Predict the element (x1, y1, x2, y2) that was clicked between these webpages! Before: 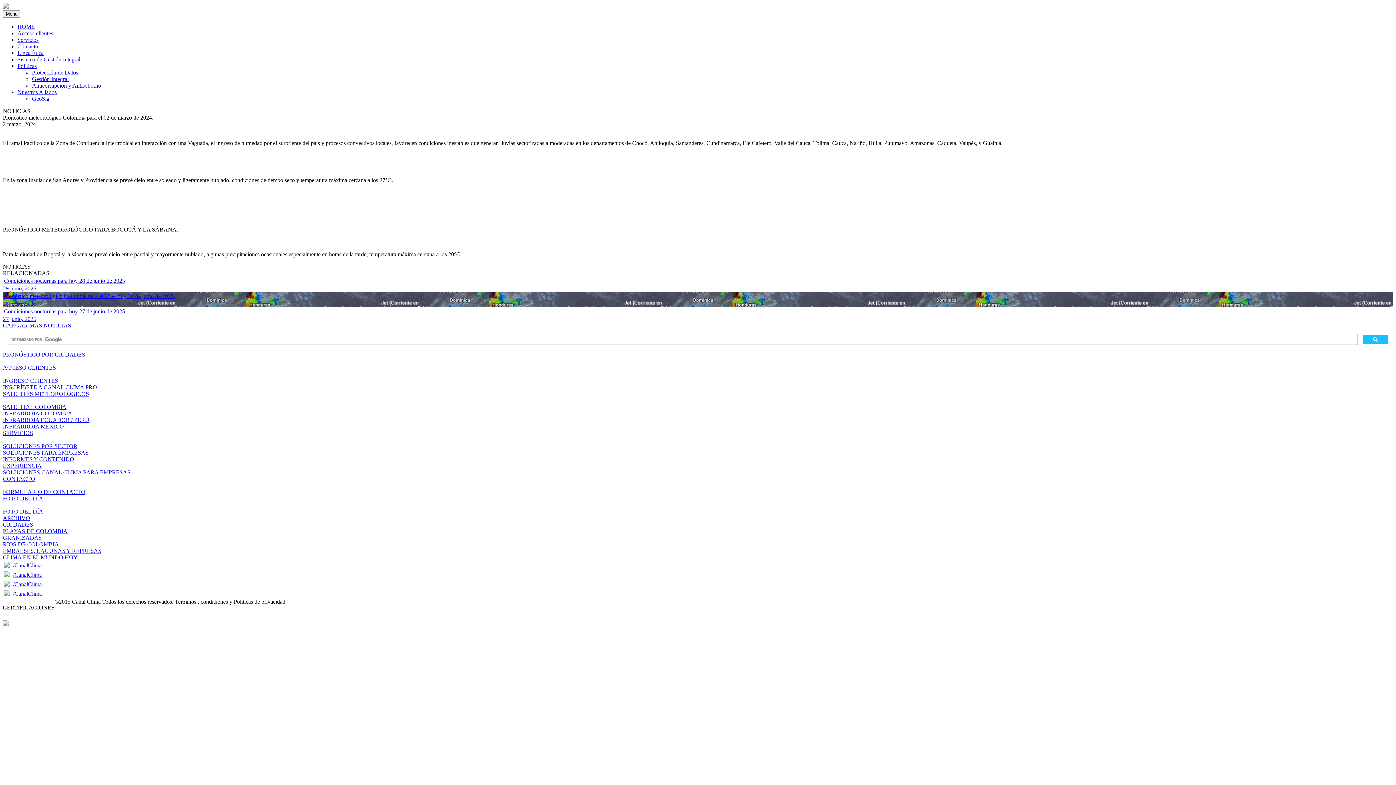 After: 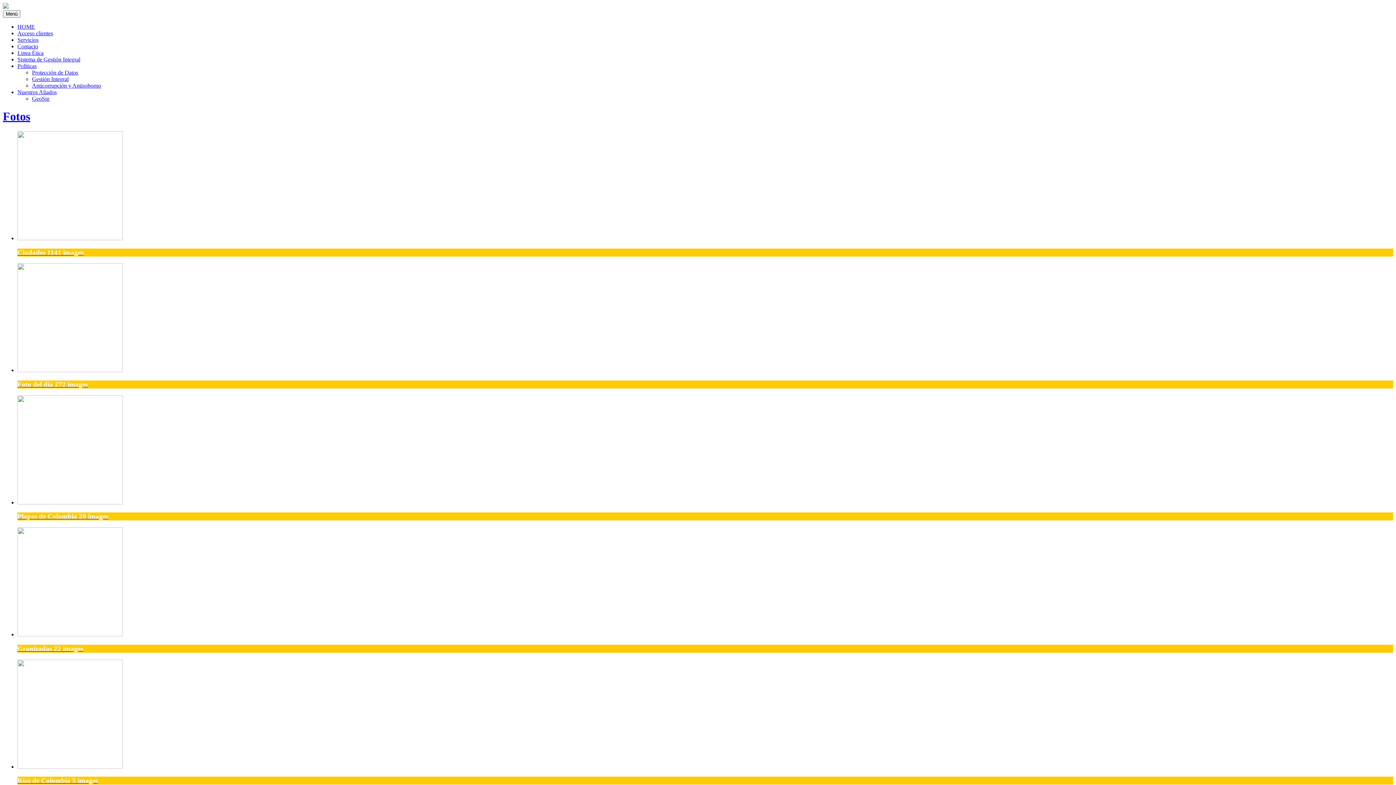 Action: label: ARCHIVO bbox: (2, 515, 30, 521)